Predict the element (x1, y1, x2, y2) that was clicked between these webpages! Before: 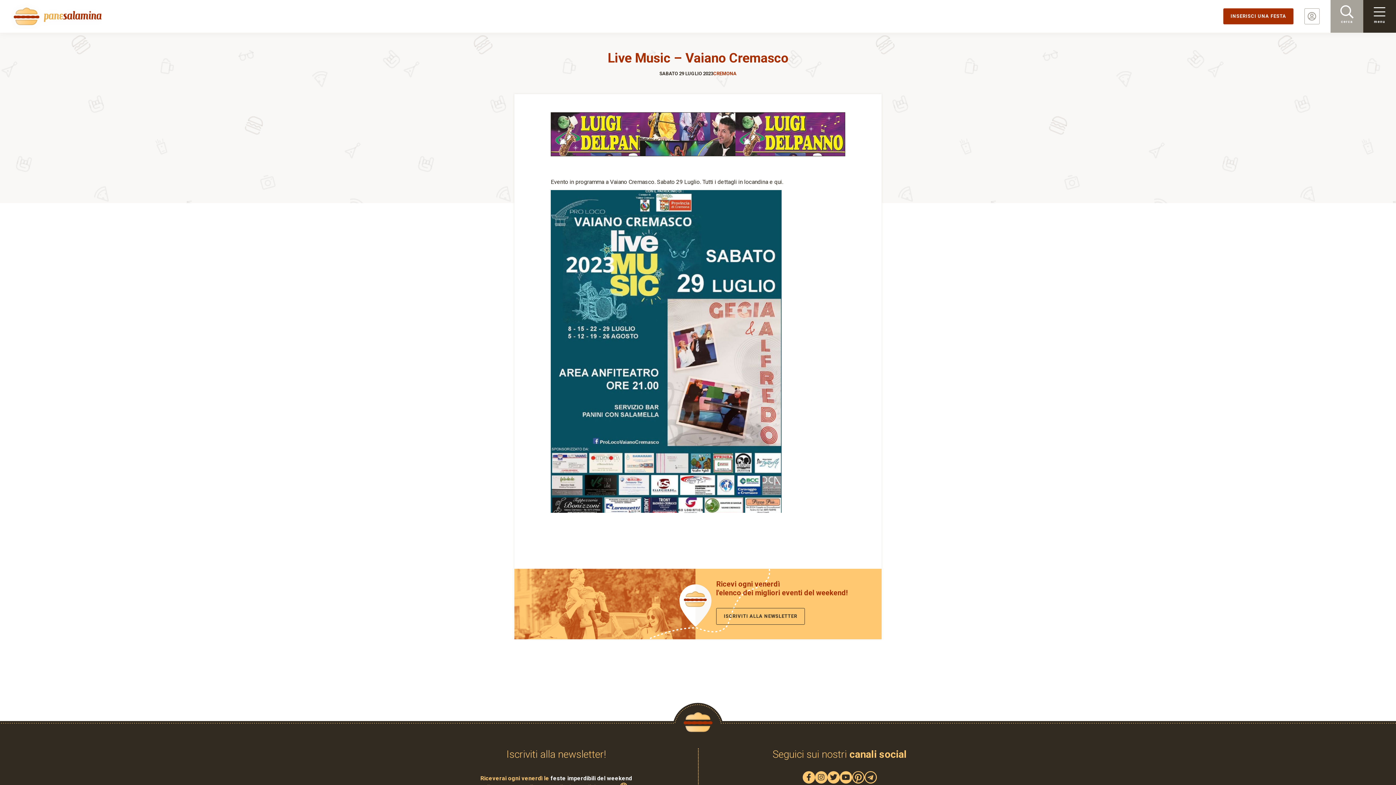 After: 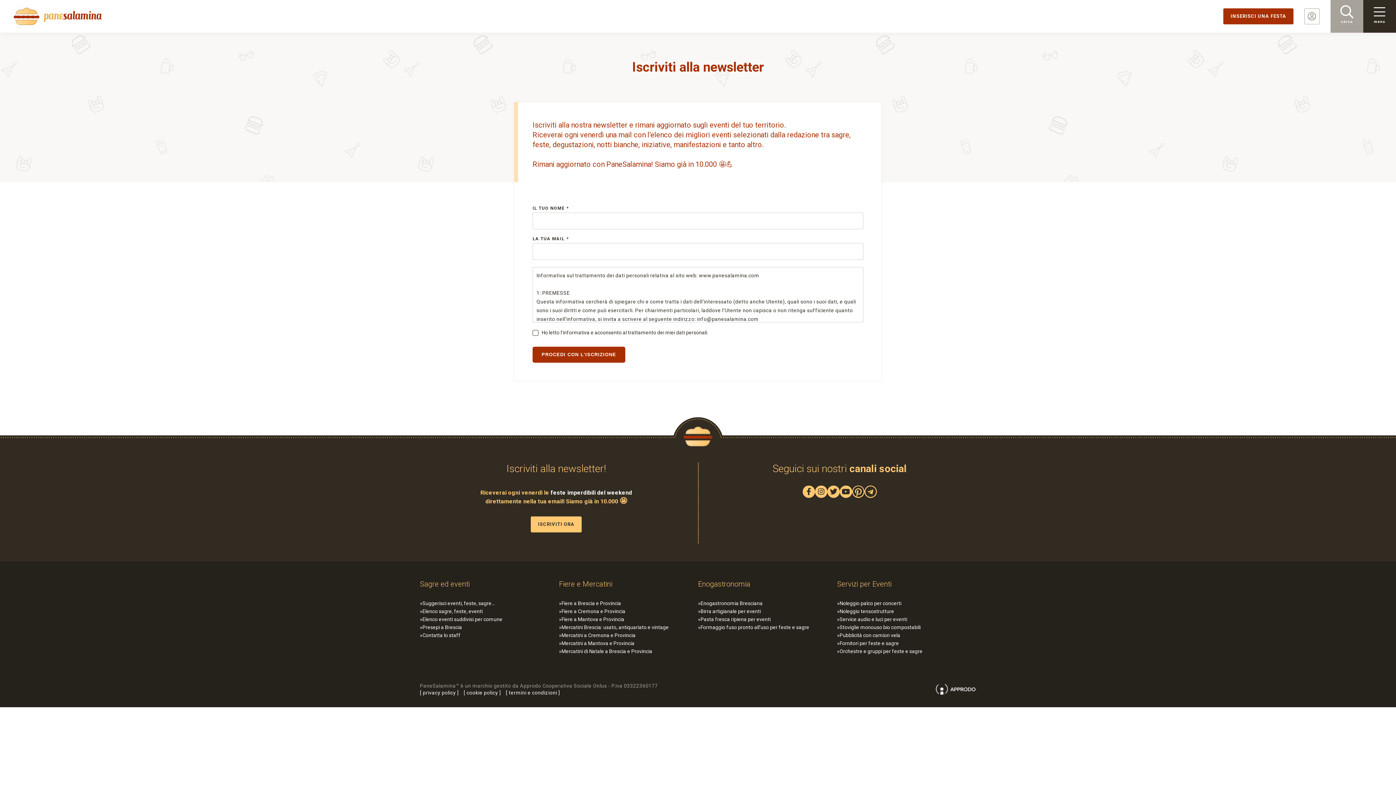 Action: label: ISCRIVITI ALLA NEWSLETTER bbox: (716, 608, 805, 625)